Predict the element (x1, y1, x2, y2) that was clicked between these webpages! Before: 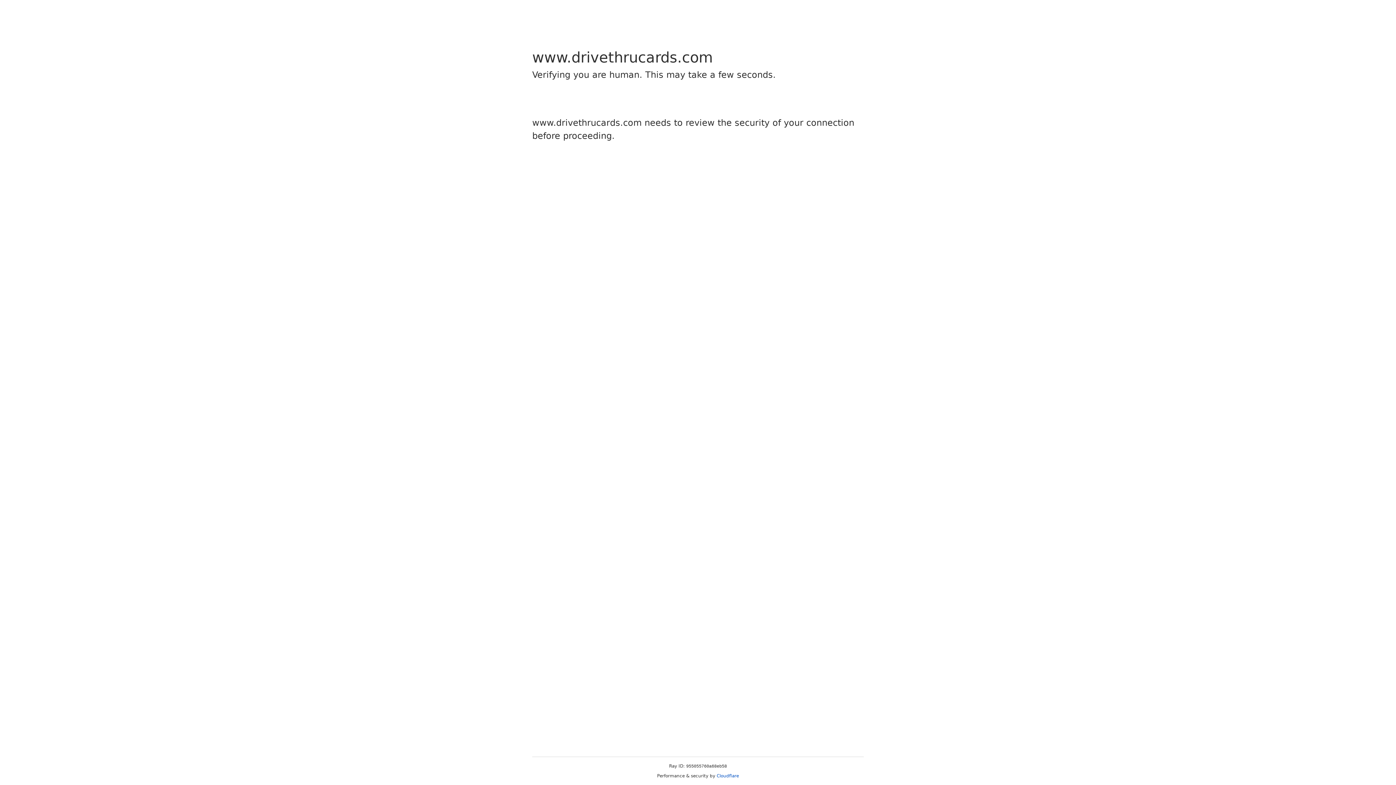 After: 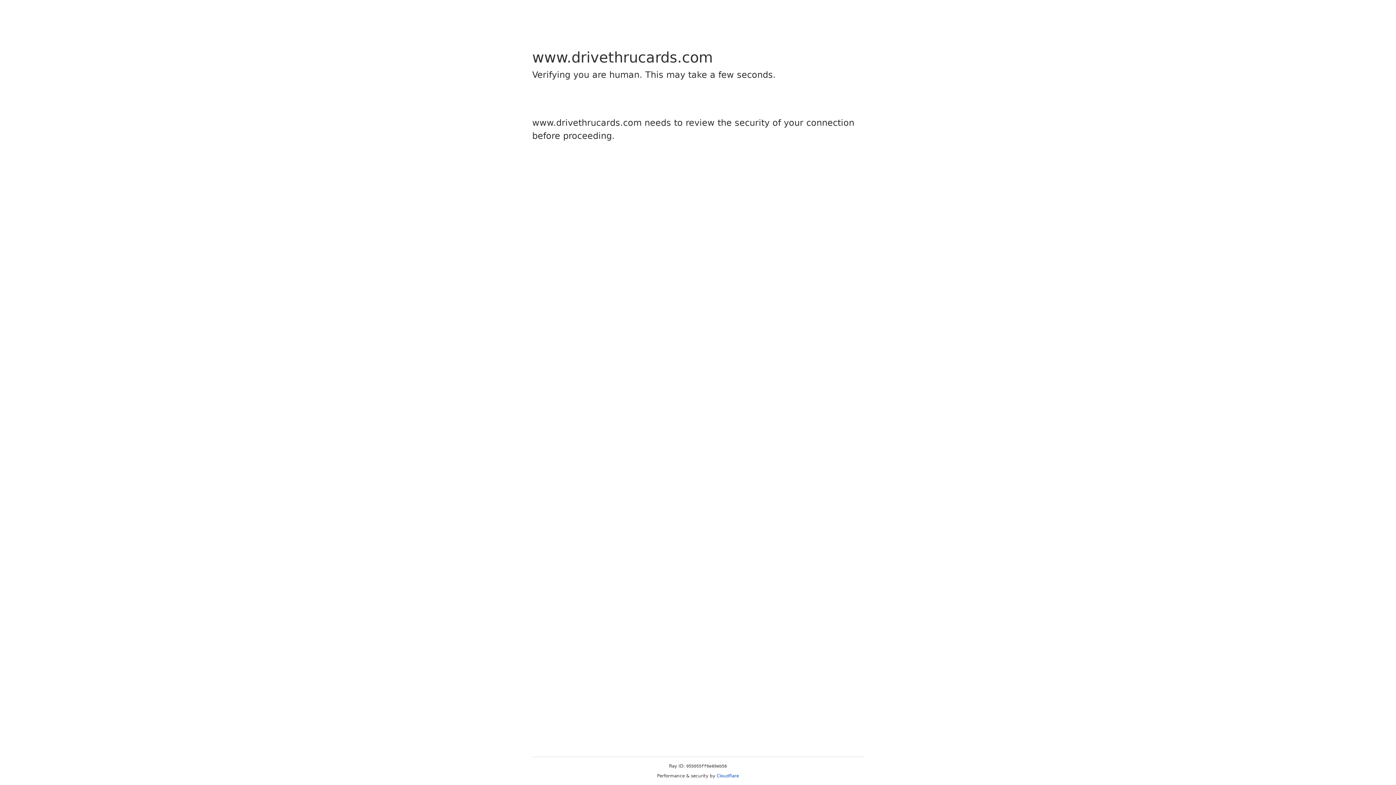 Action: label: Cloudflare bbox: (716, 773, 739, 778)